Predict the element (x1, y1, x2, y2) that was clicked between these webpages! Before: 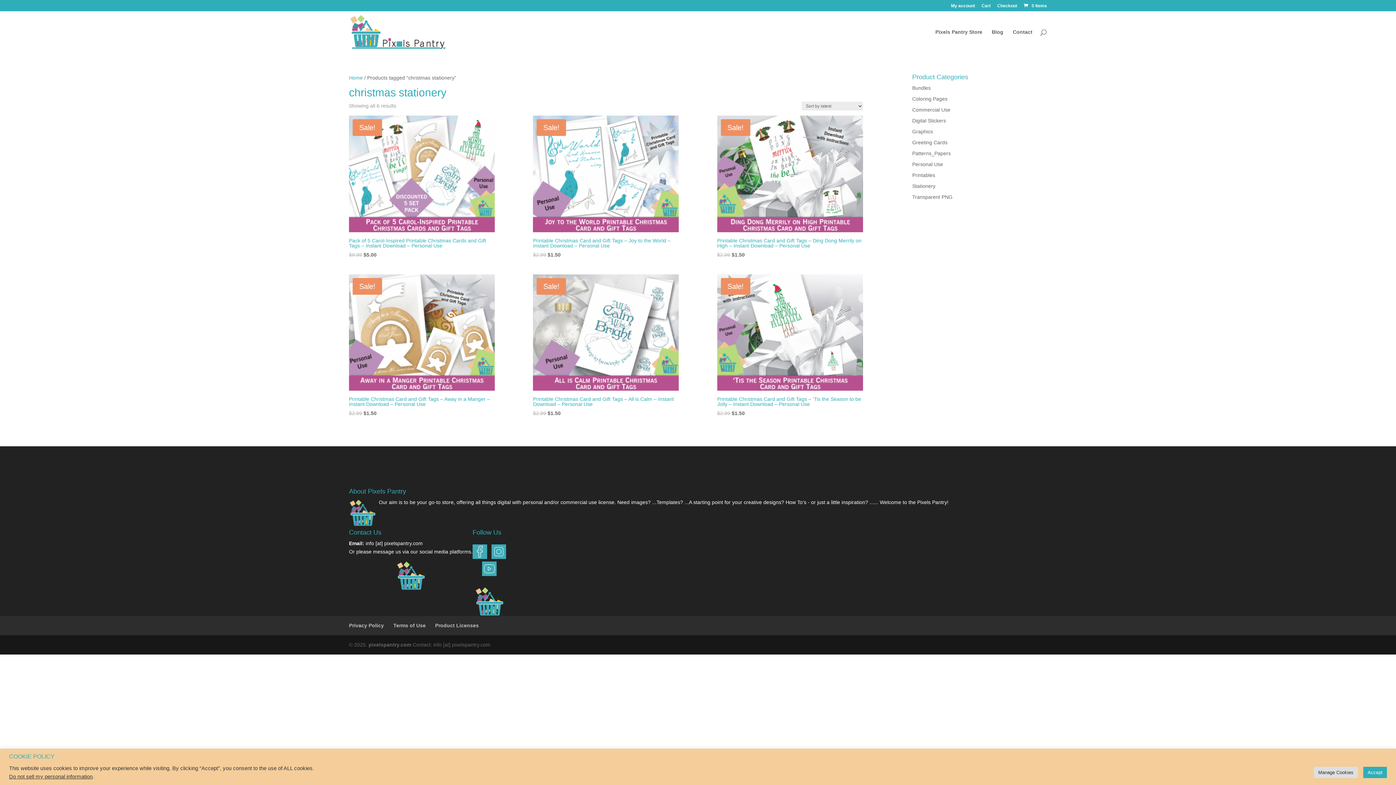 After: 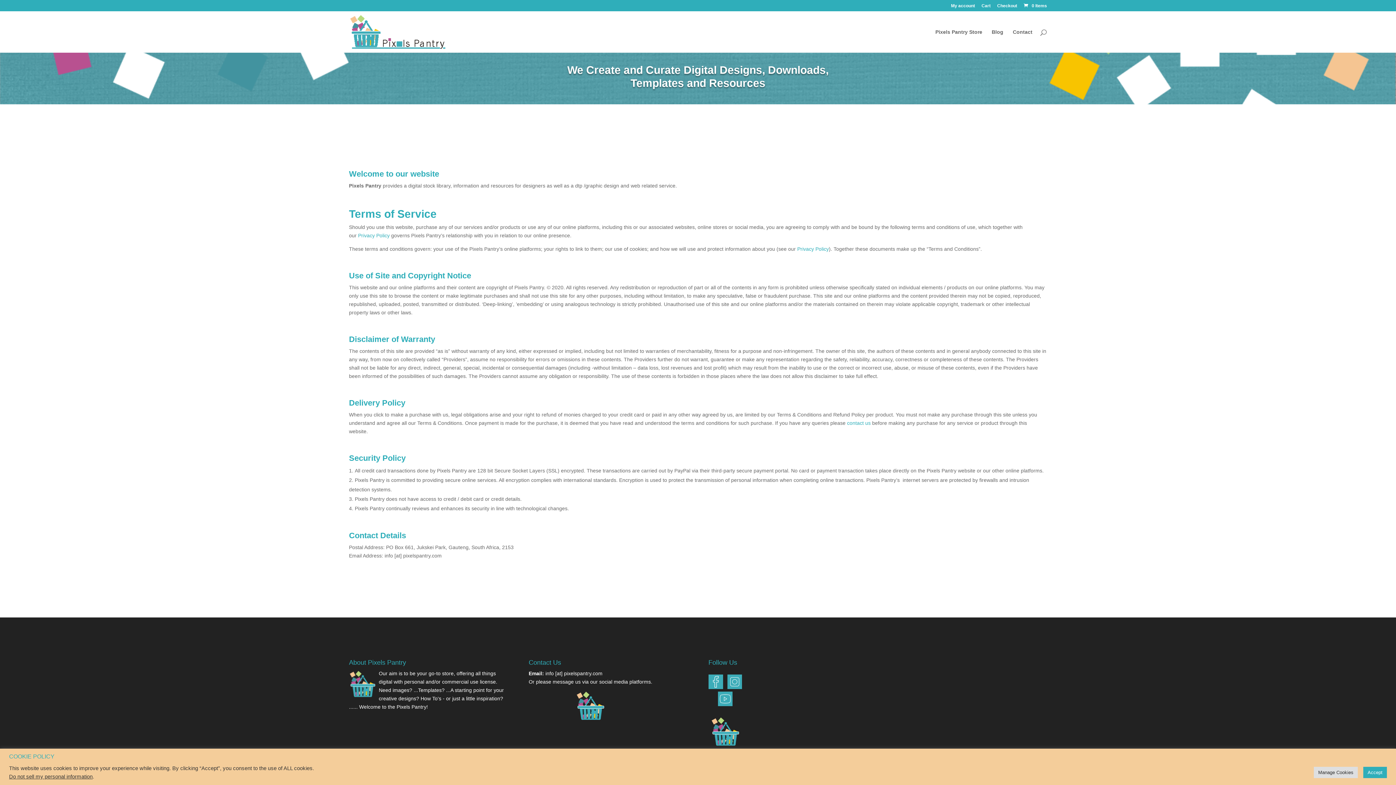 Action: label: Terms of Use bbox: (393, 622, 425, 628)